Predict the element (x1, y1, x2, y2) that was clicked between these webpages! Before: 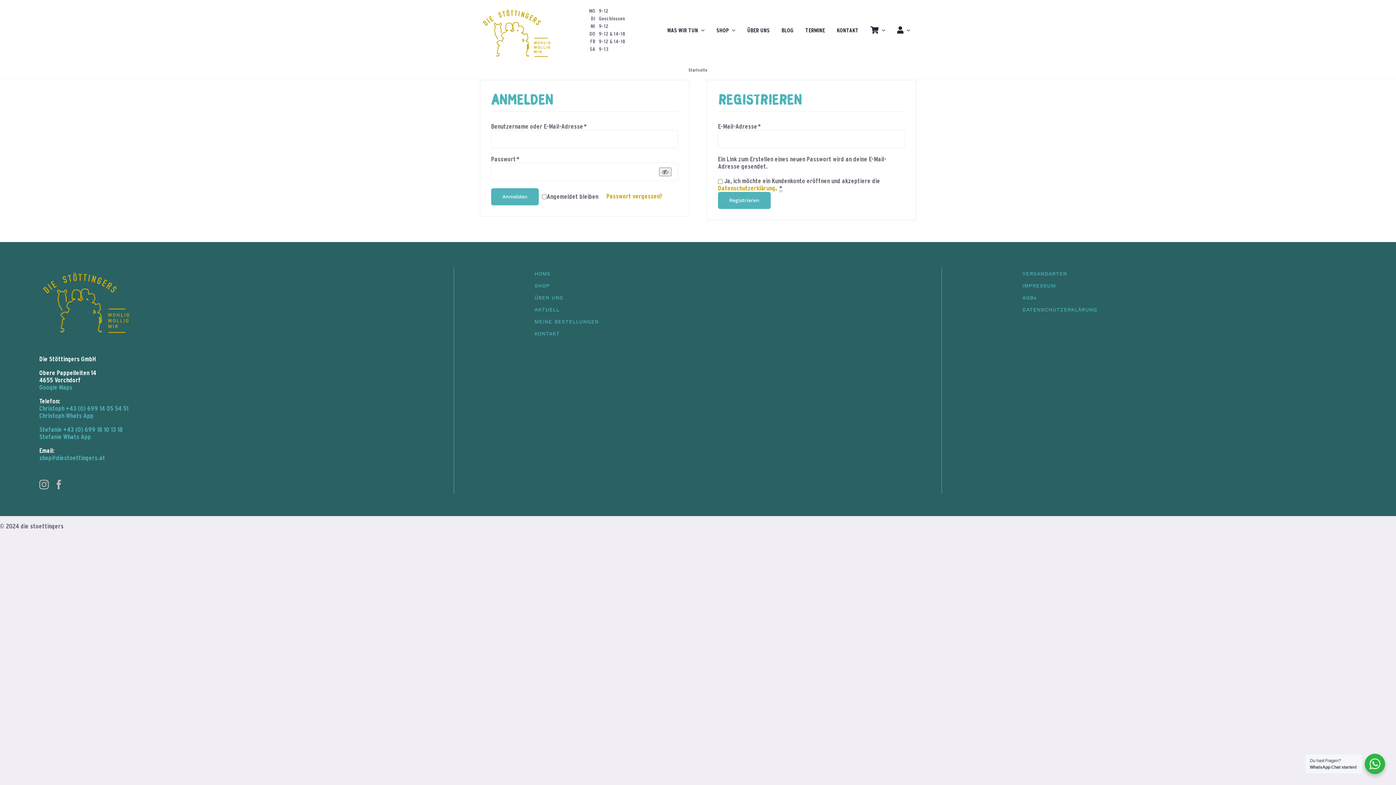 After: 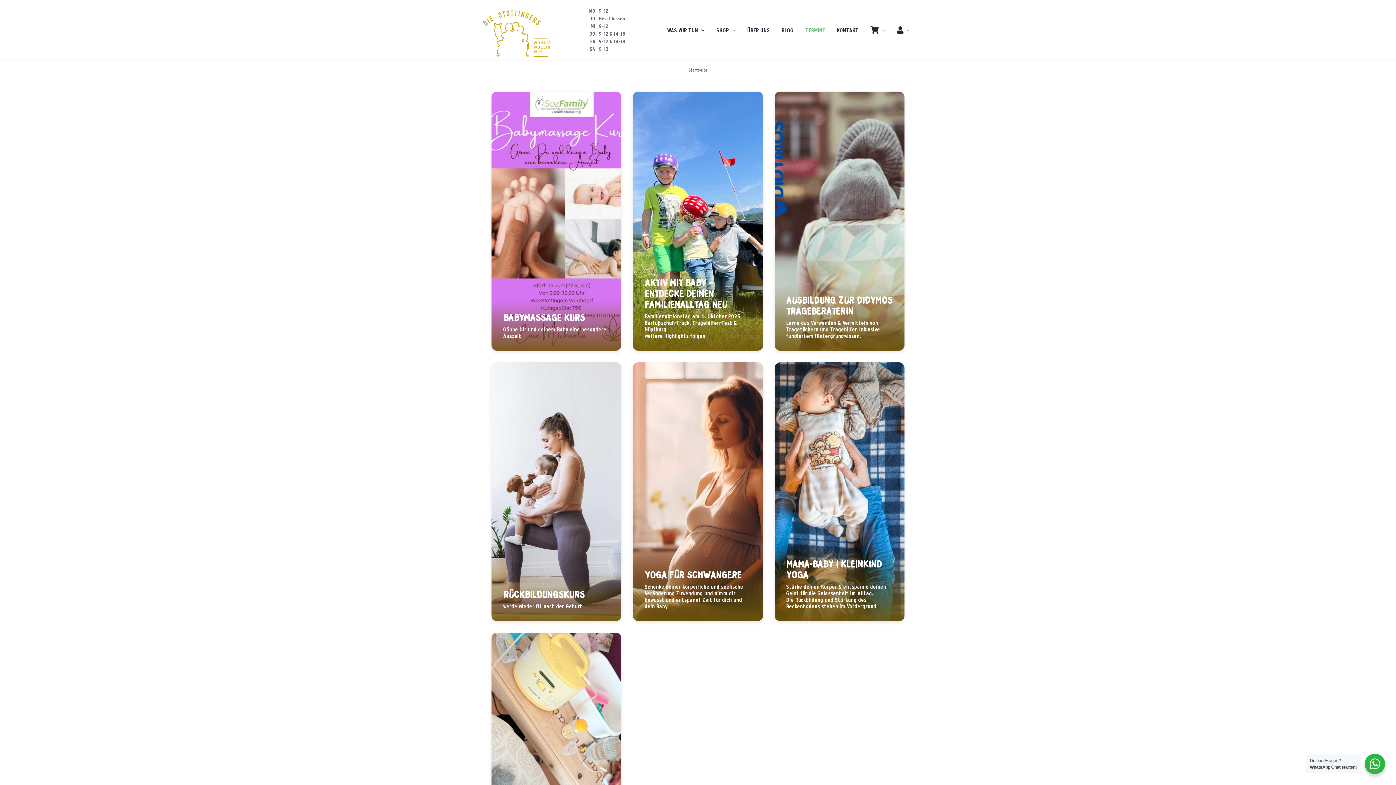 Action: bbox: (527, 303, 868, 315) label: AKTUELL